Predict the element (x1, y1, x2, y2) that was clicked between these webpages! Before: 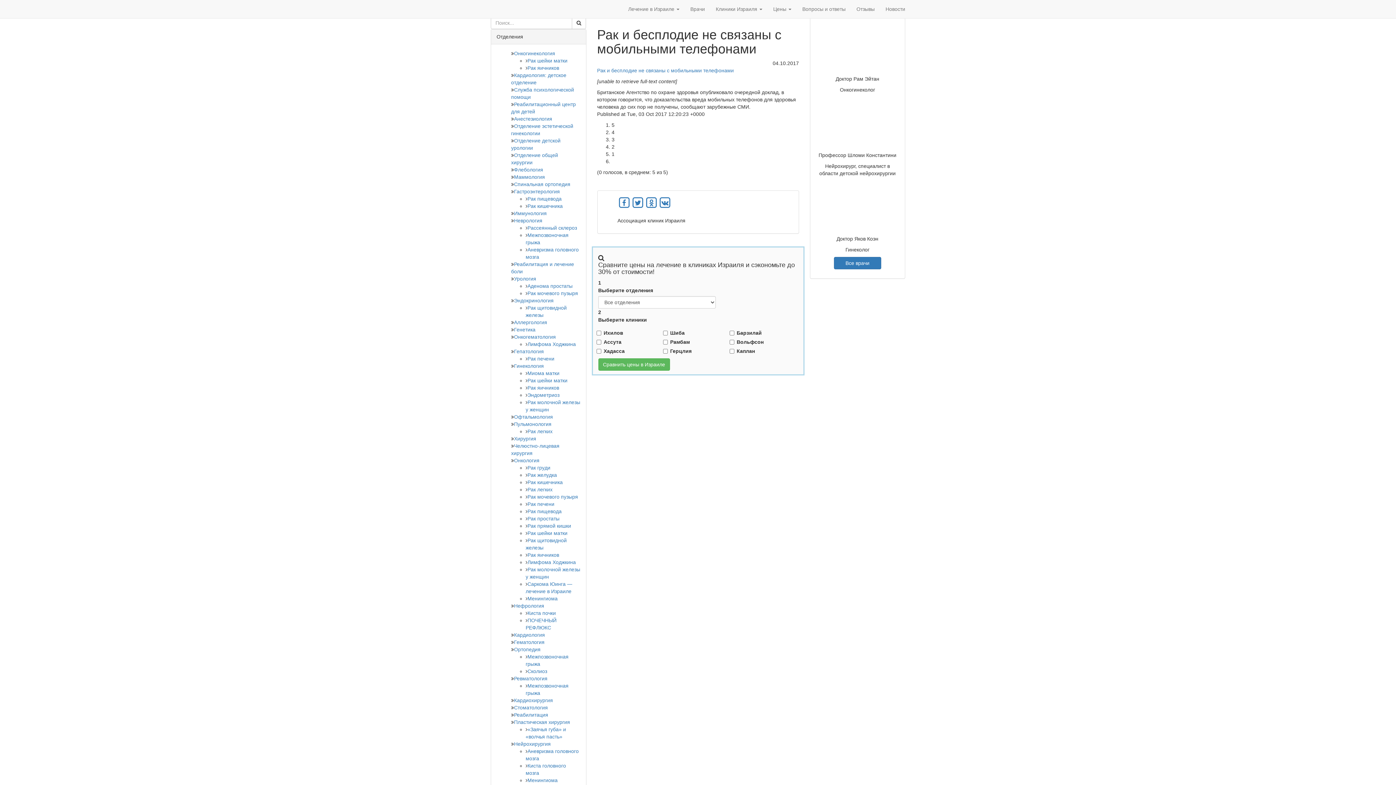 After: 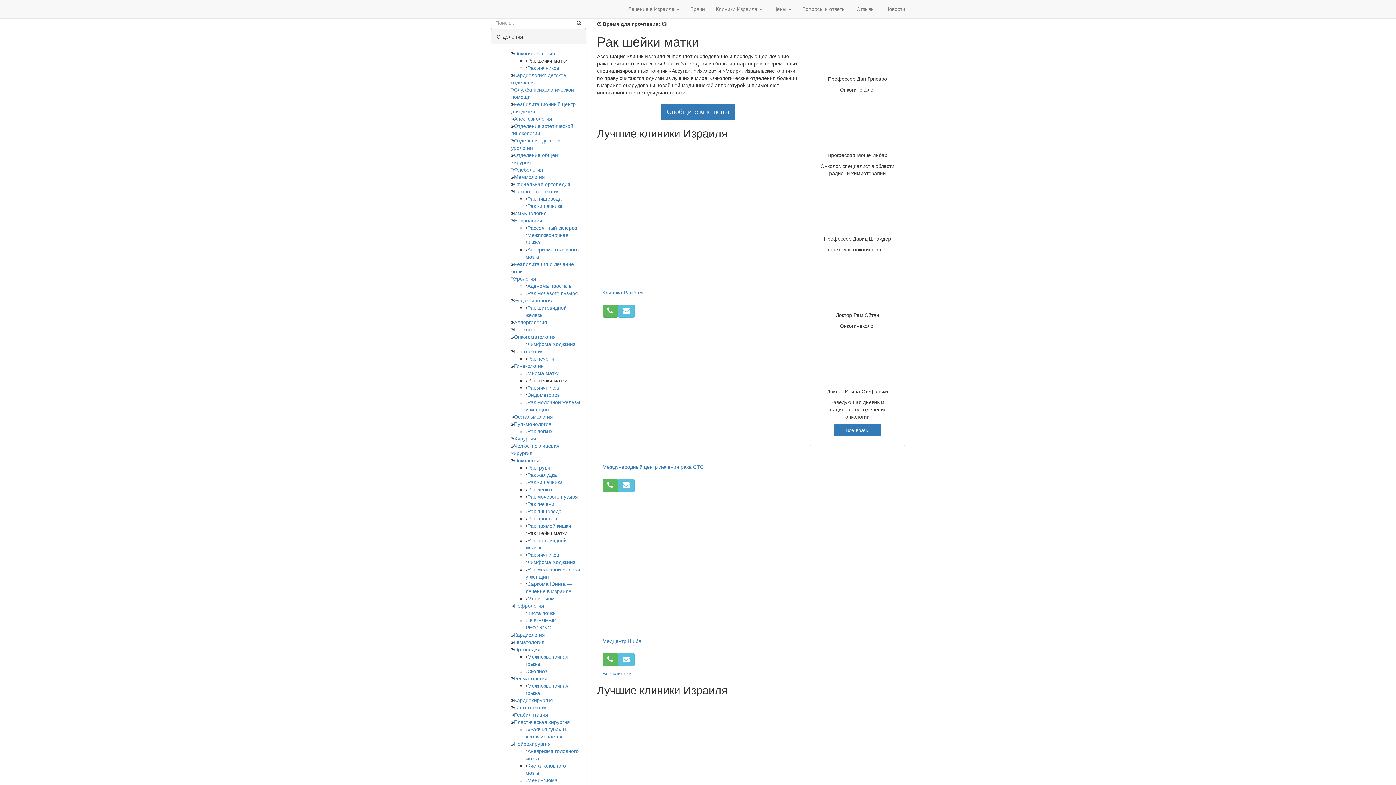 Action: label: Рак шейки матки bbox: (527, 530, 567, 536)